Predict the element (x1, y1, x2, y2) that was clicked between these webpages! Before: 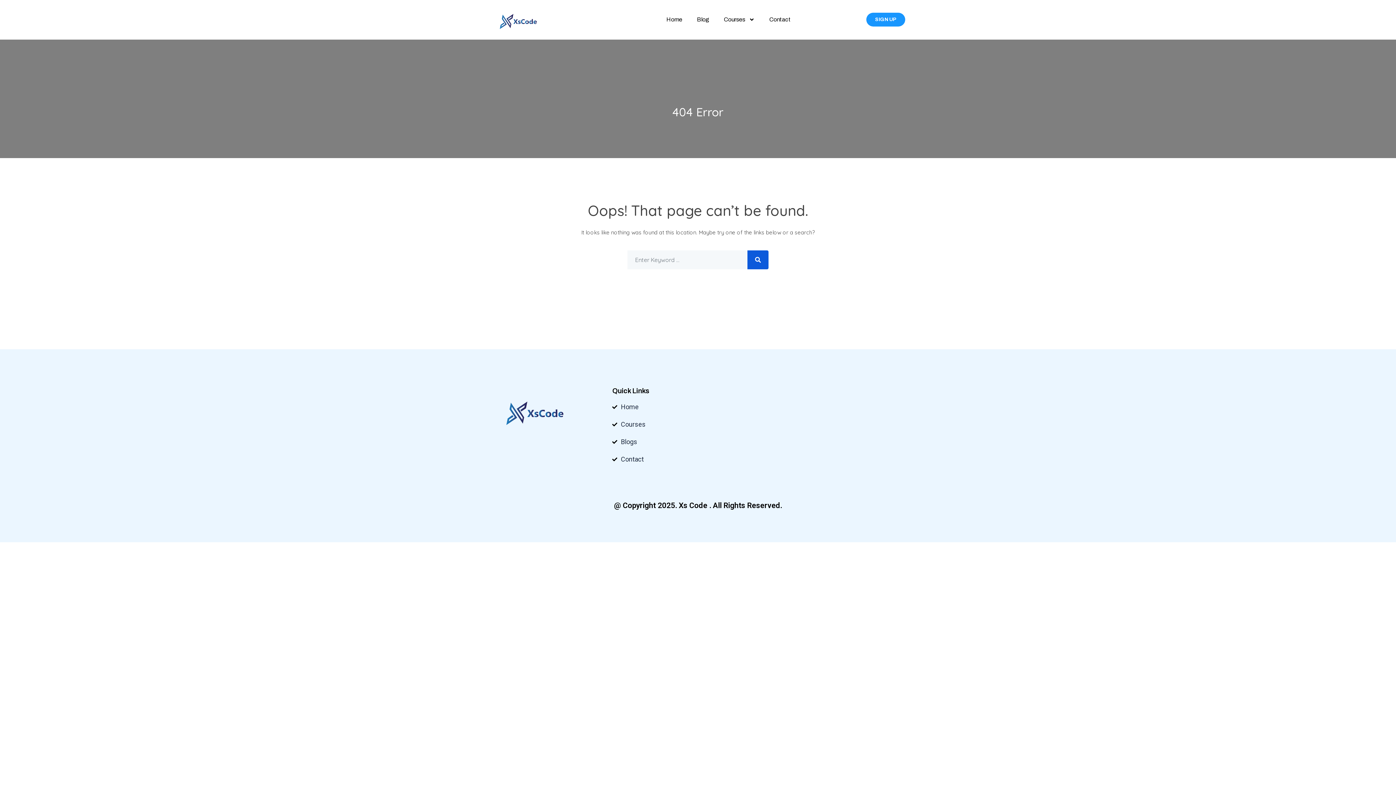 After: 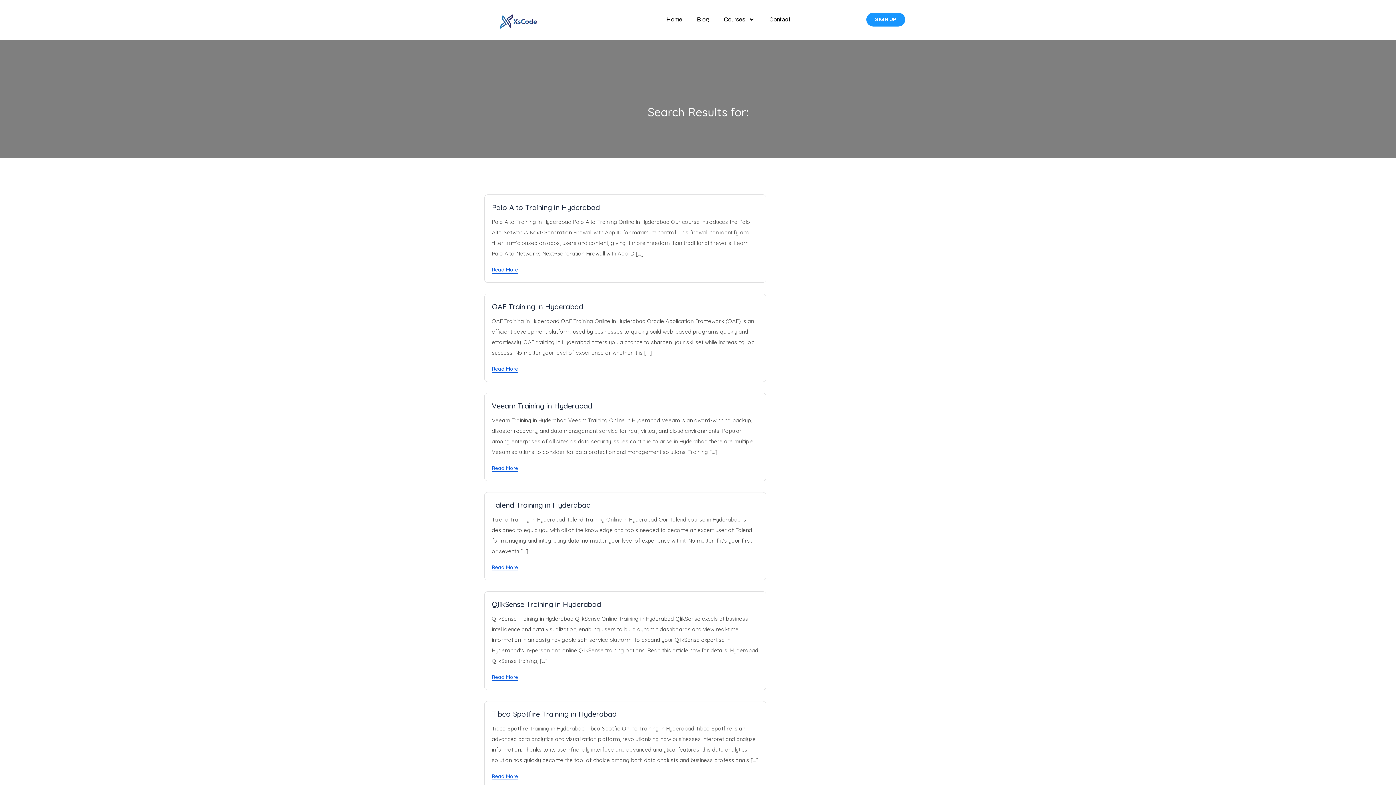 Action: bbox: (747, 250, 768, 269)